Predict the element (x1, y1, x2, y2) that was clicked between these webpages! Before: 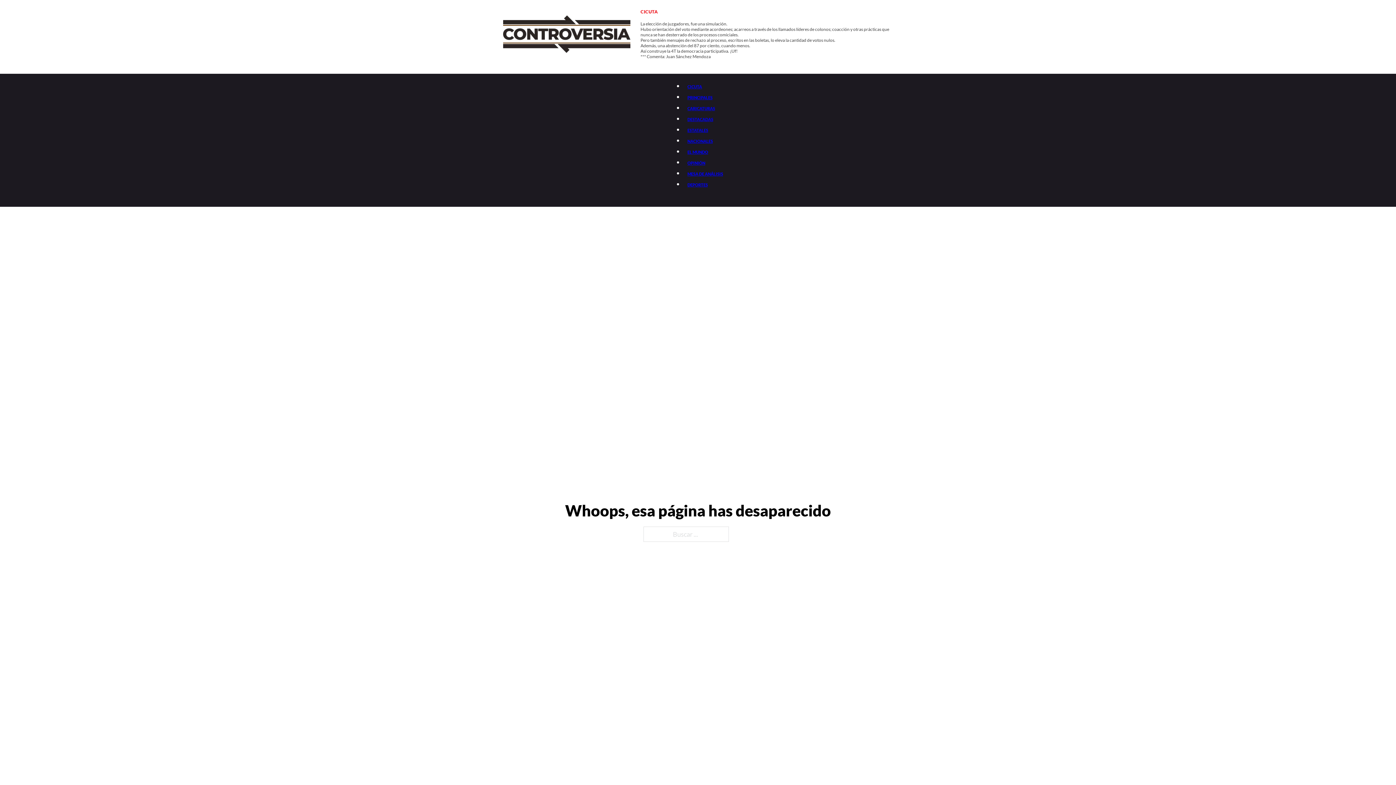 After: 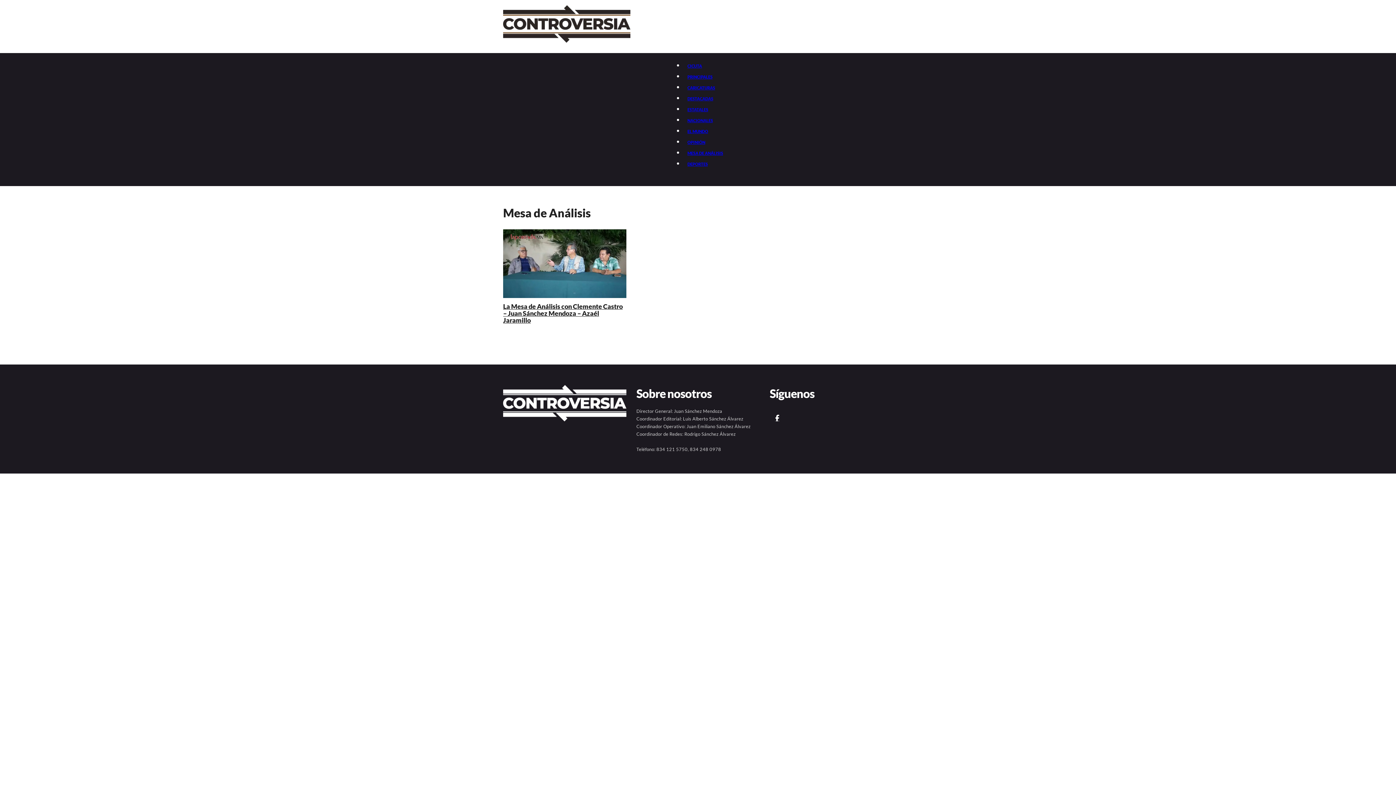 Action: bbox: (684, 167, 726, 179) label: MESA DE ANÁLISIS